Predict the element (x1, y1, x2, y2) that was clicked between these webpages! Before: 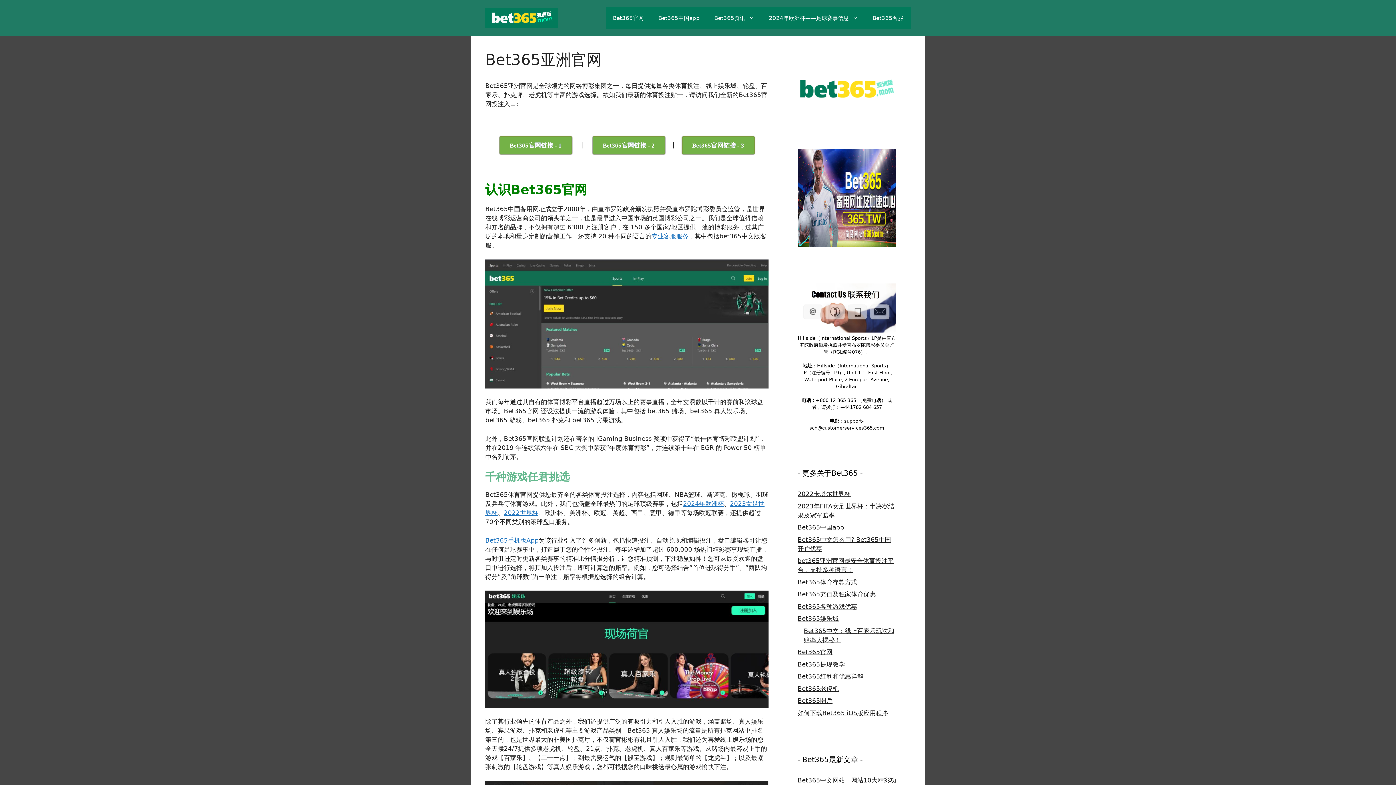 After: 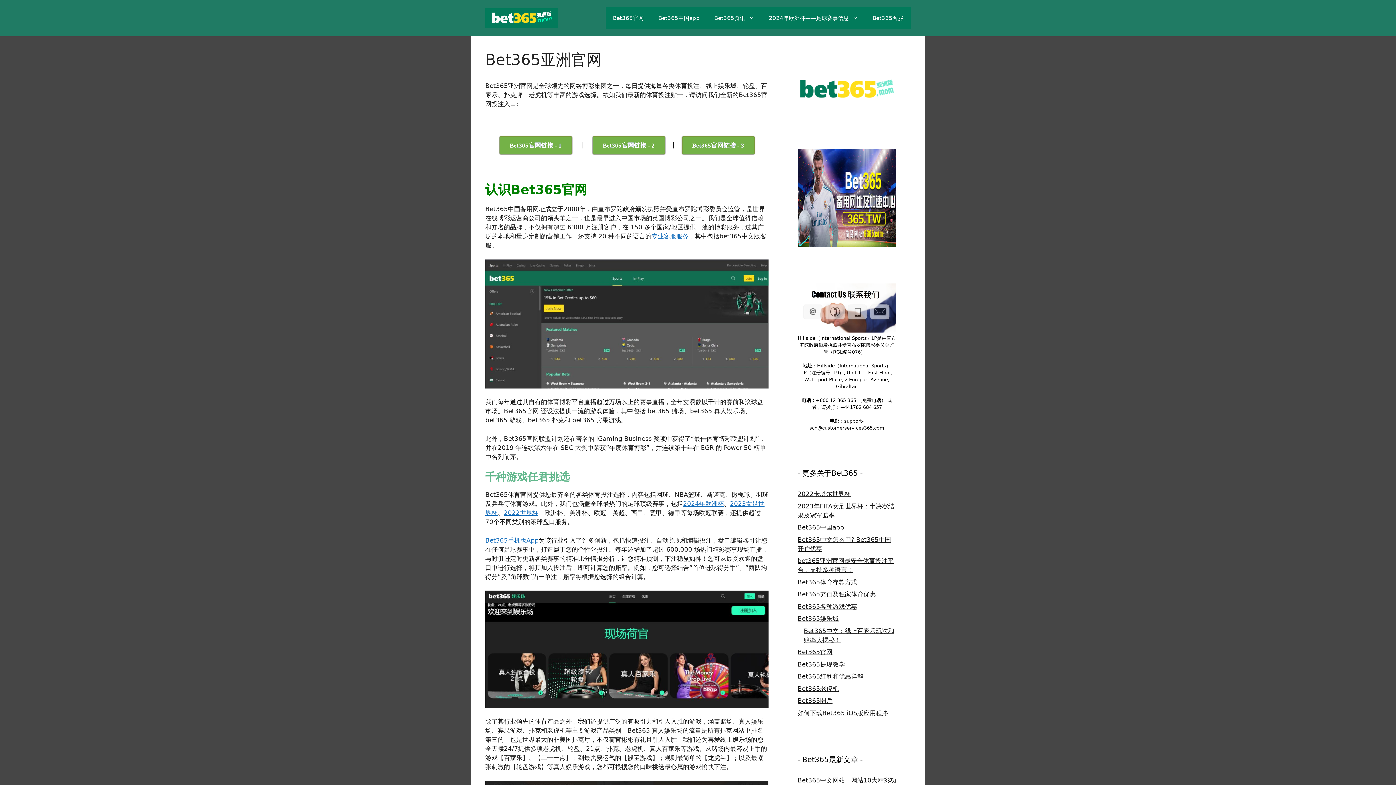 Action: bbox: (797, 648, 832, 656) label: Bet365官网